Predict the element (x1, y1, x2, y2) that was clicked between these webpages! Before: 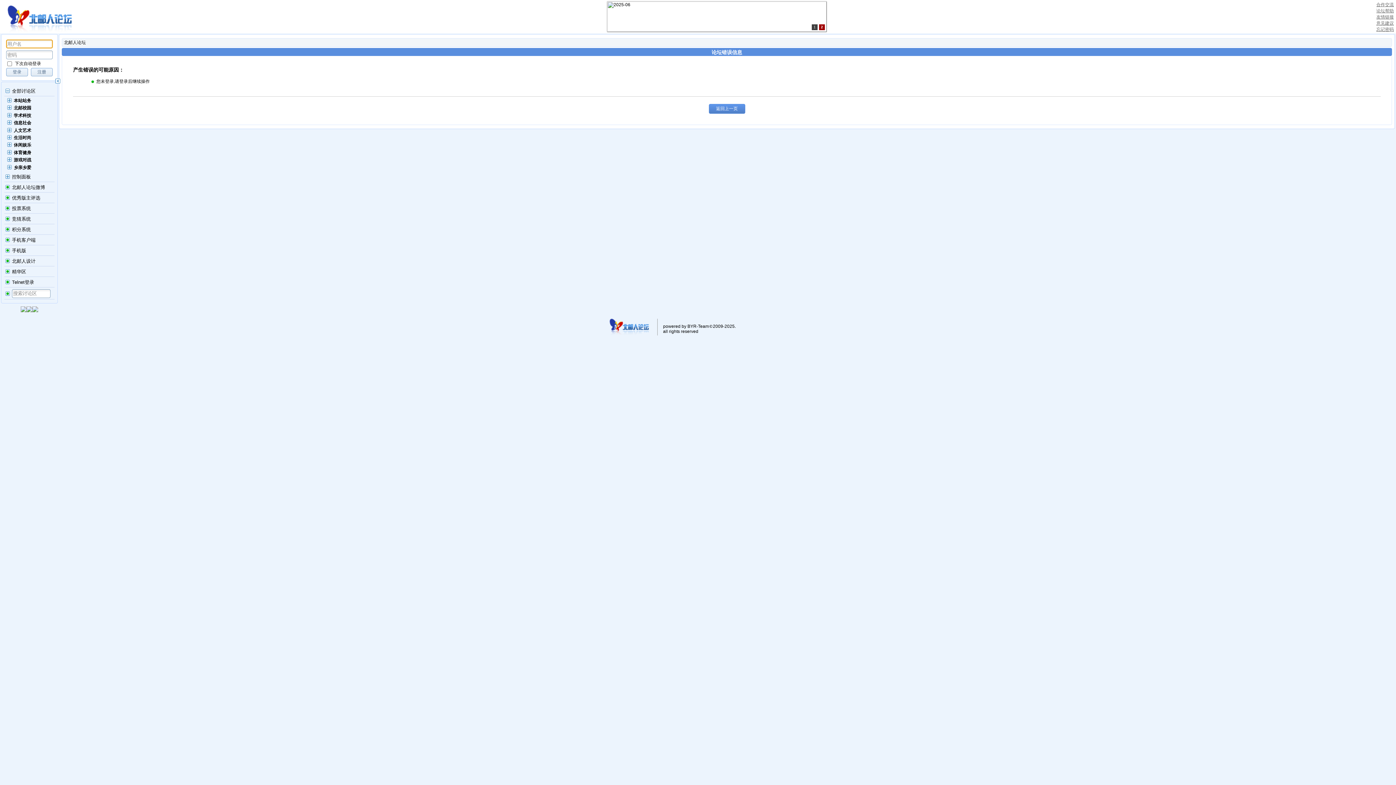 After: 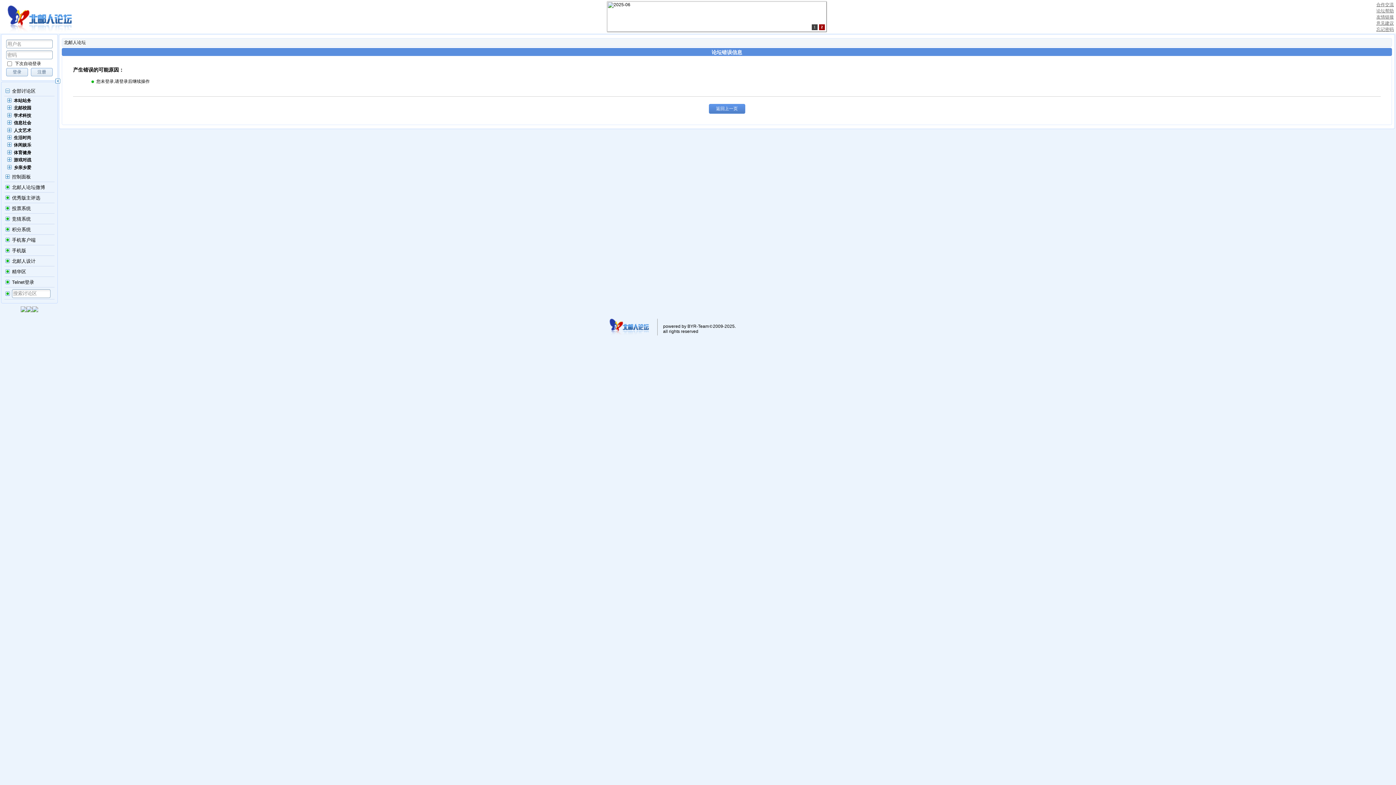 Action: bbox: (811, 24, 818, 30) label: 1